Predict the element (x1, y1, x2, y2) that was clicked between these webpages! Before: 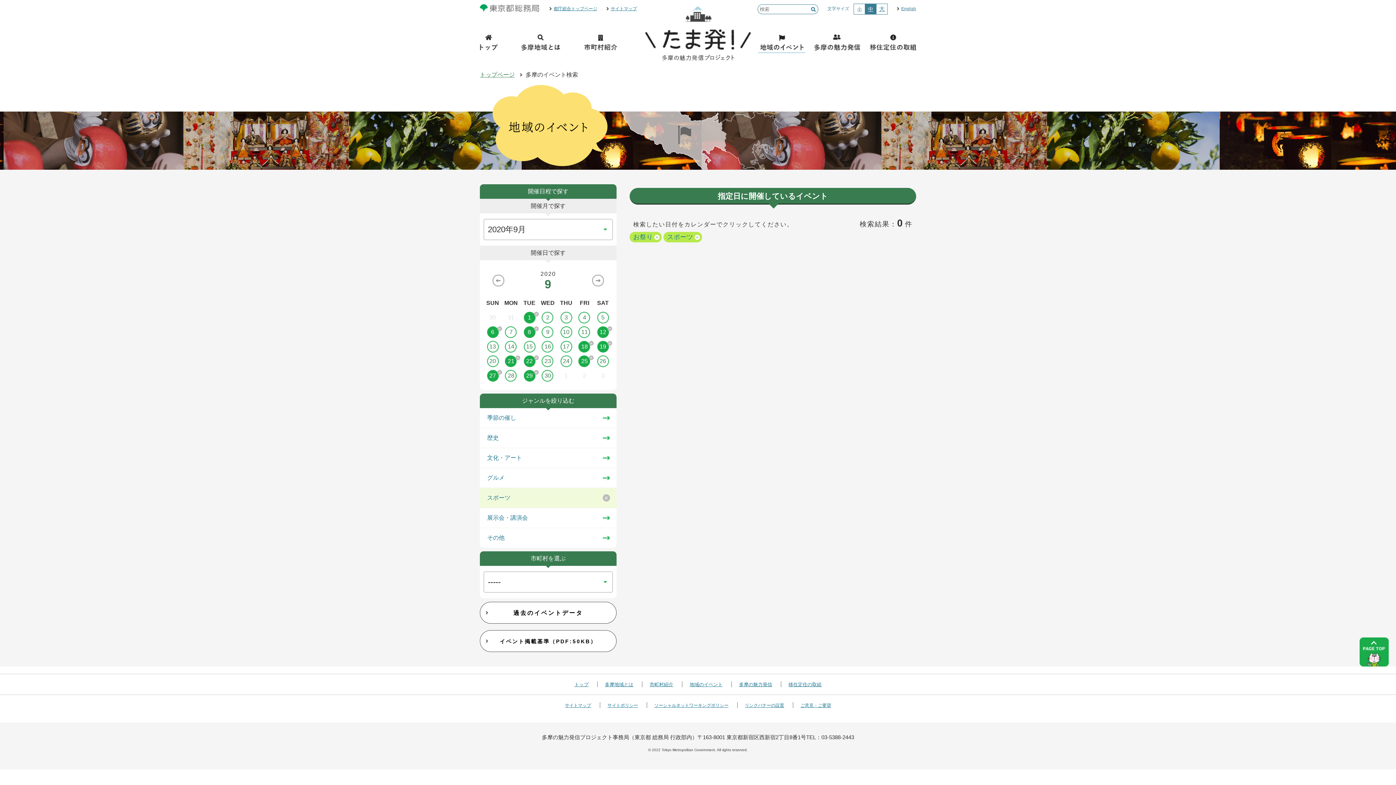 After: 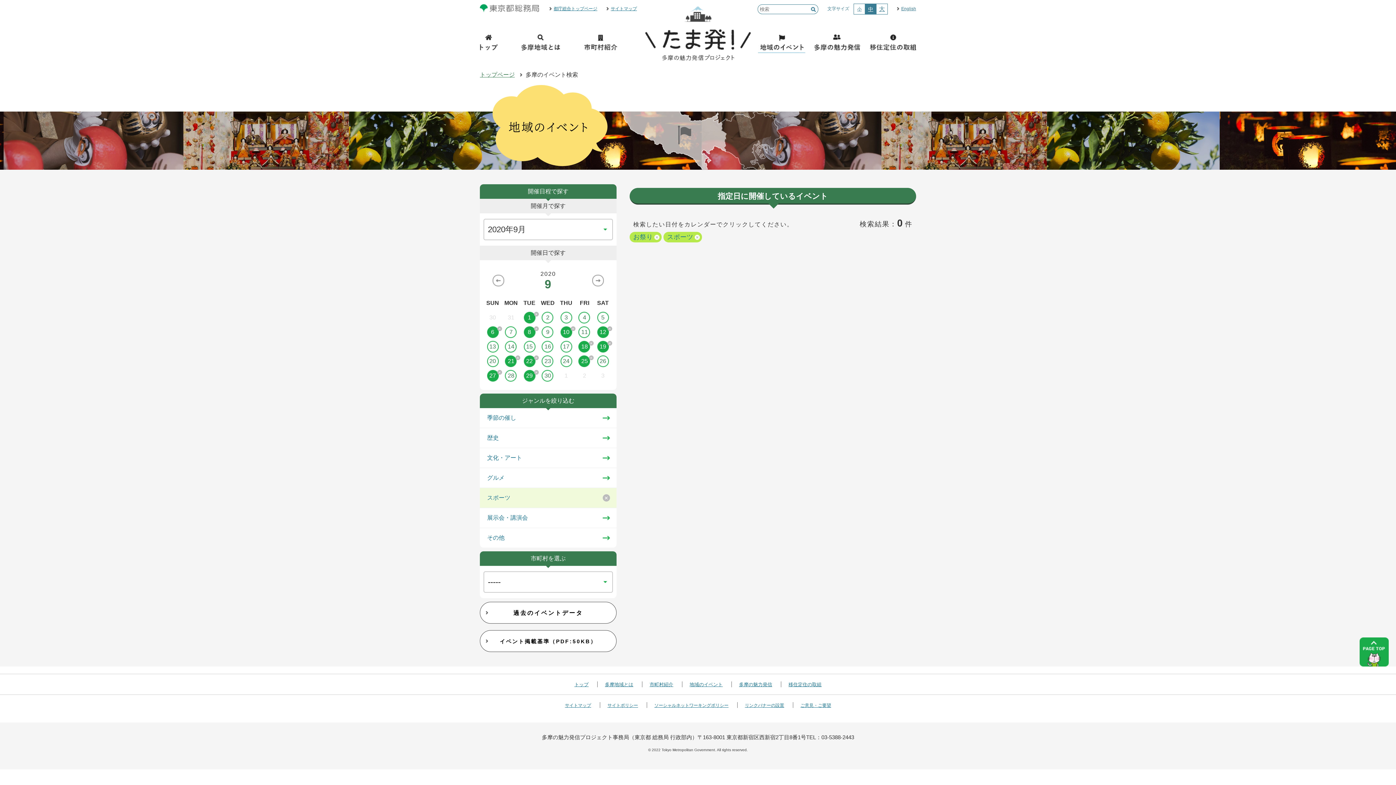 Action: label: 10 bbox: (557, 326, 575, 338)